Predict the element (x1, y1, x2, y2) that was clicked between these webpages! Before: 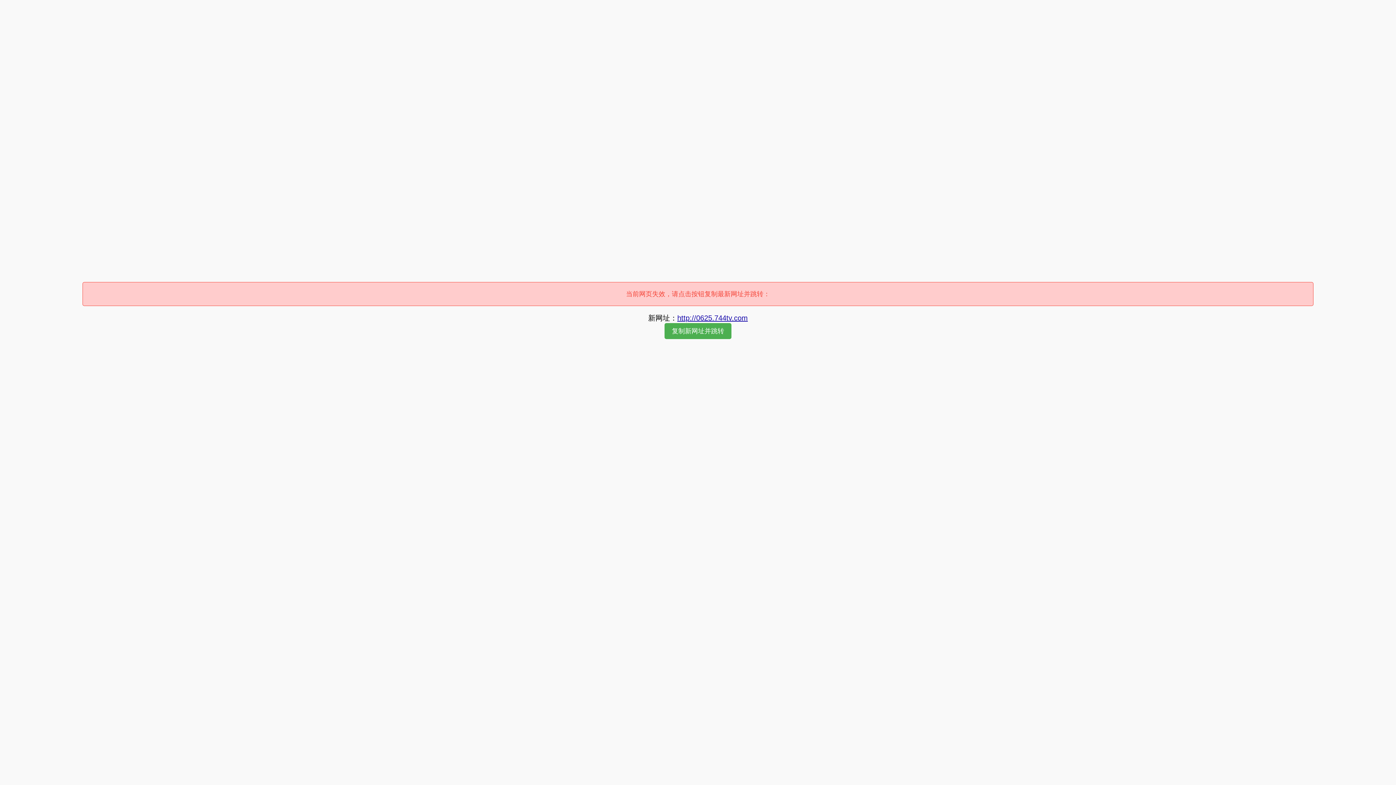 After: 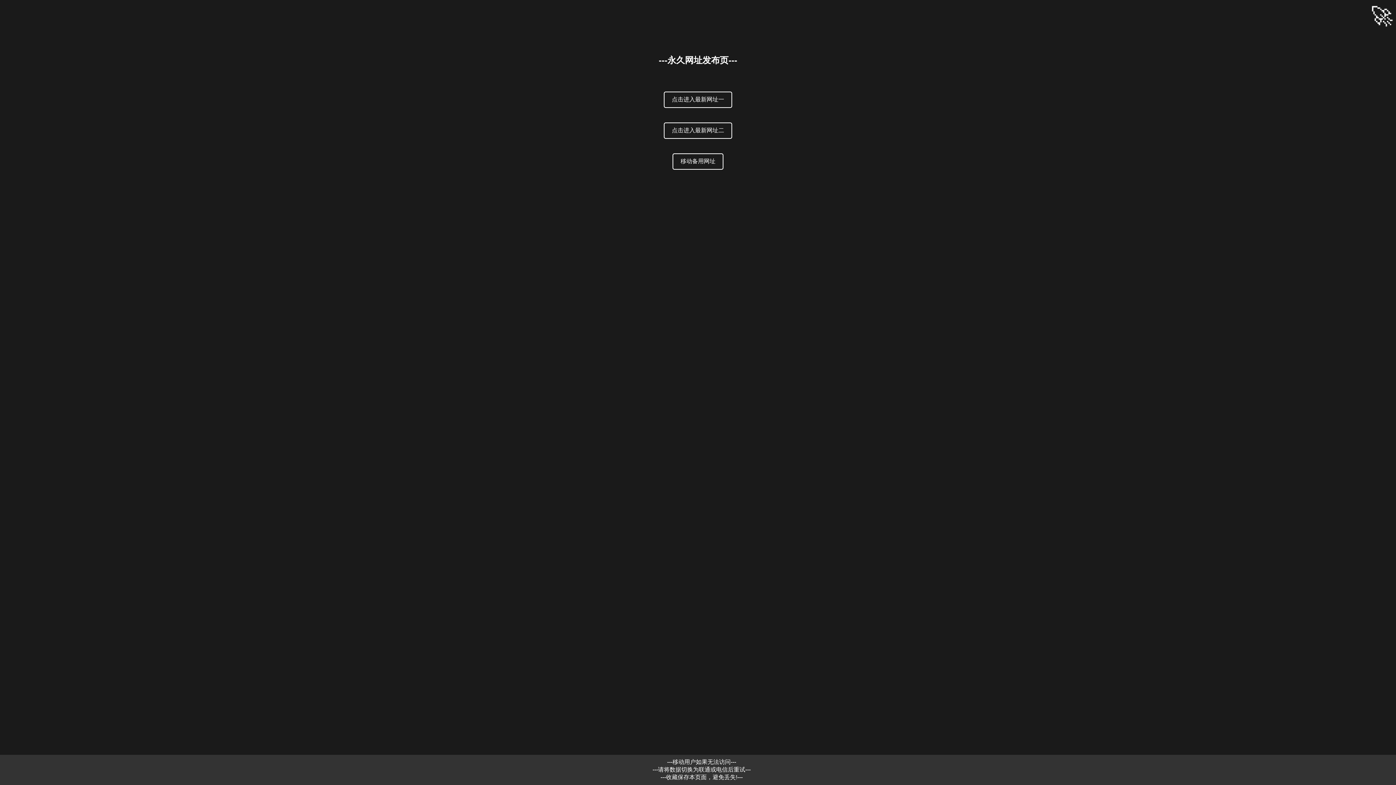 Action: label: 复制新网址并跳转 bbox: (664, 323, 731, 339)